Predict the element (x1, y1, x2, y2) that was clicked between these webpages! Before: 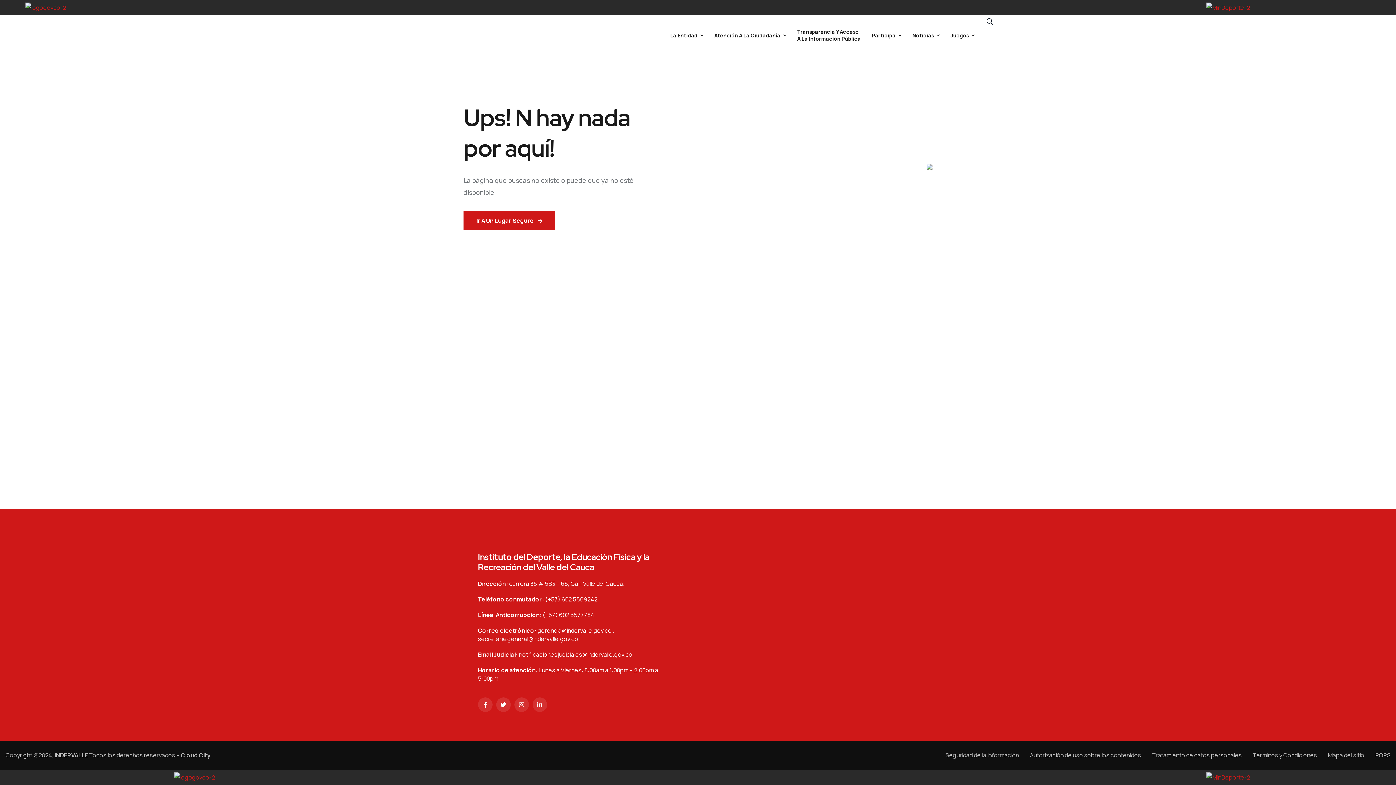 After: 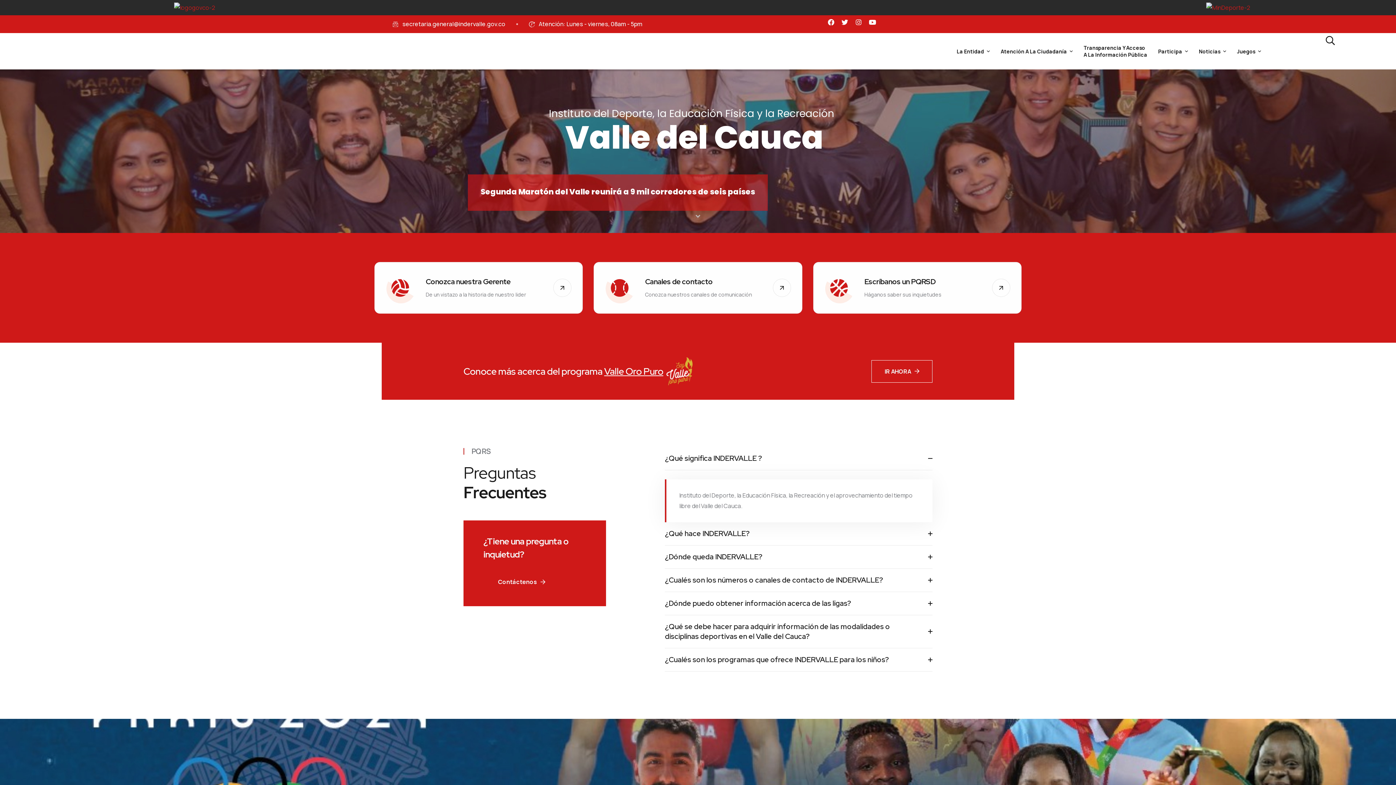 Action: bbox: (403, 15, 712, 25)